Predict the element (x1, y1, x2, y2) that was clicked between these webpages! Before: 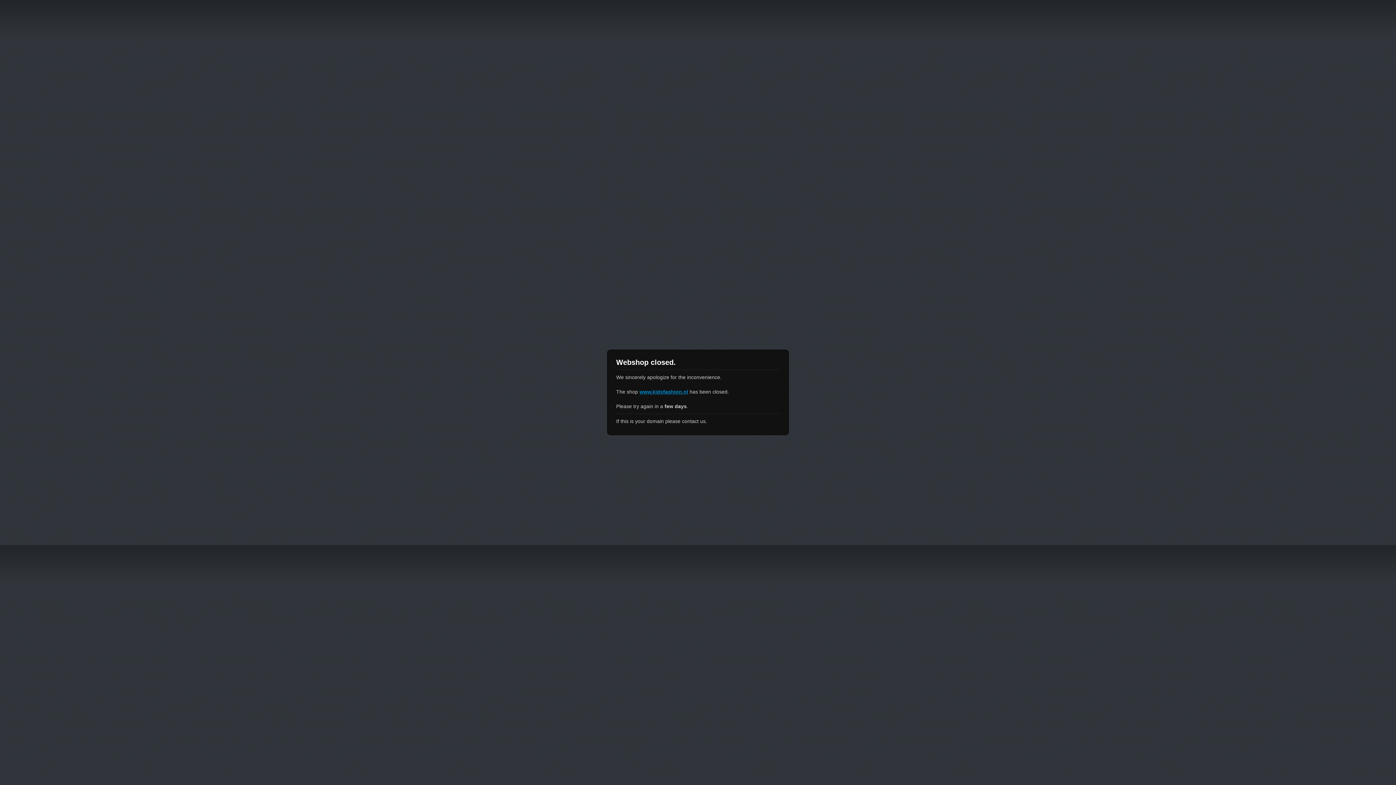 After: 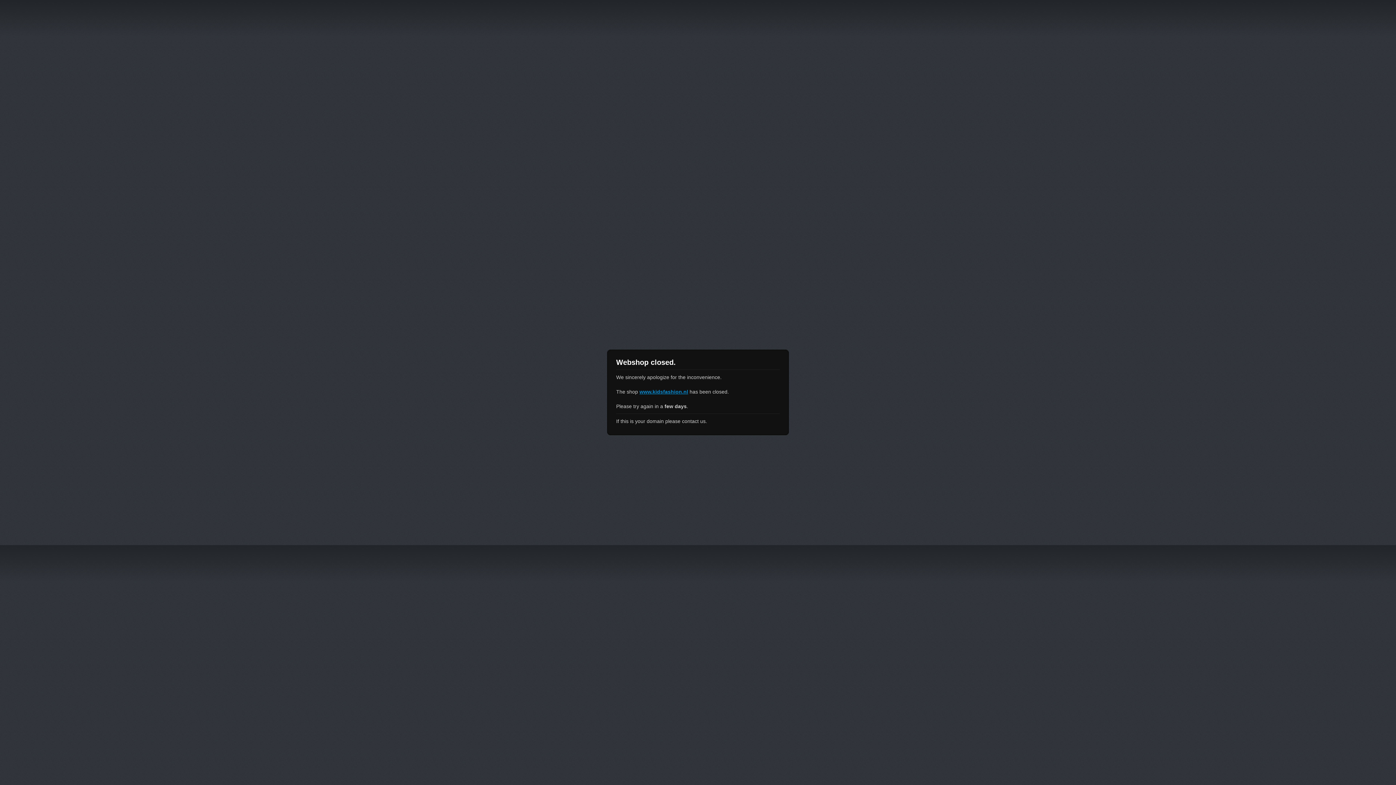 Action: label: www.kidsfashion.nl bbox: (639, 389, 688, 394)